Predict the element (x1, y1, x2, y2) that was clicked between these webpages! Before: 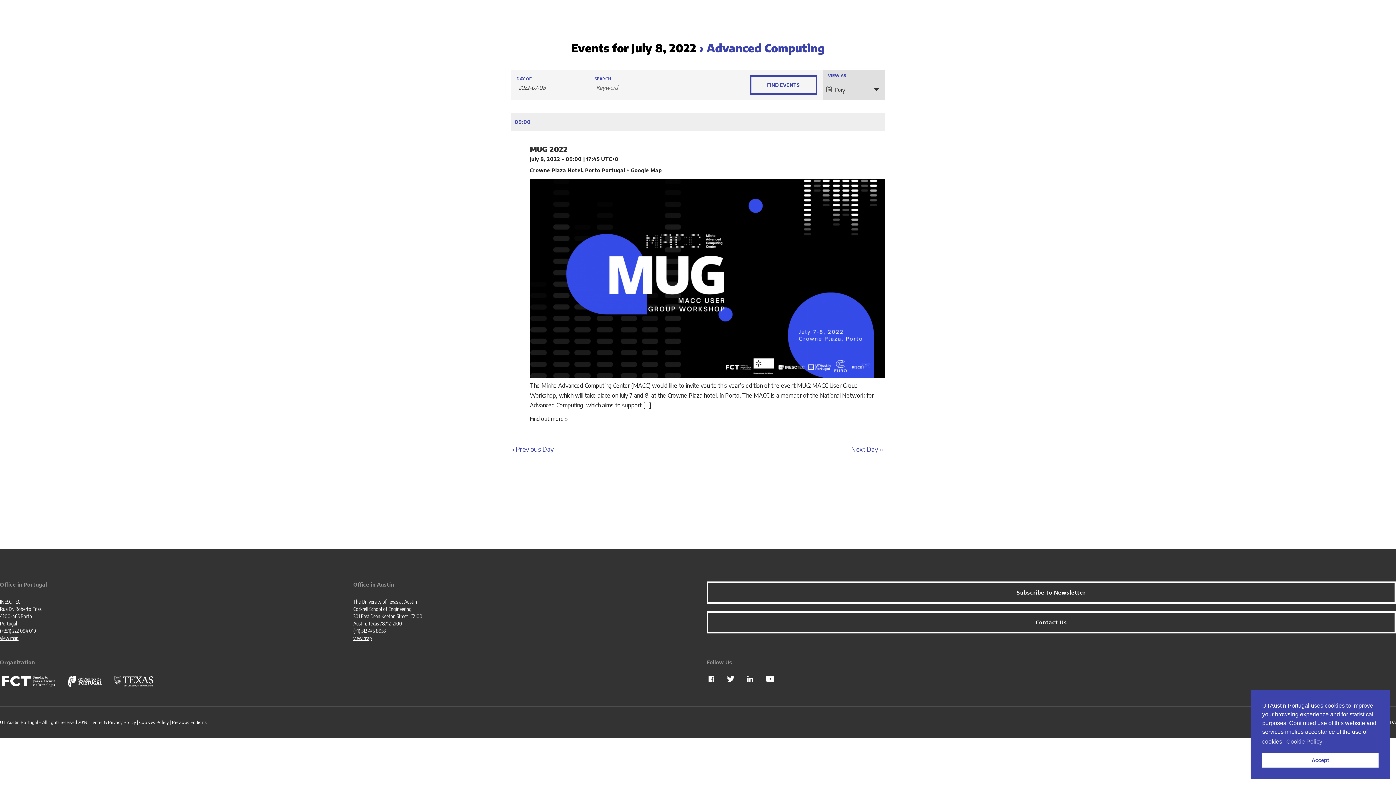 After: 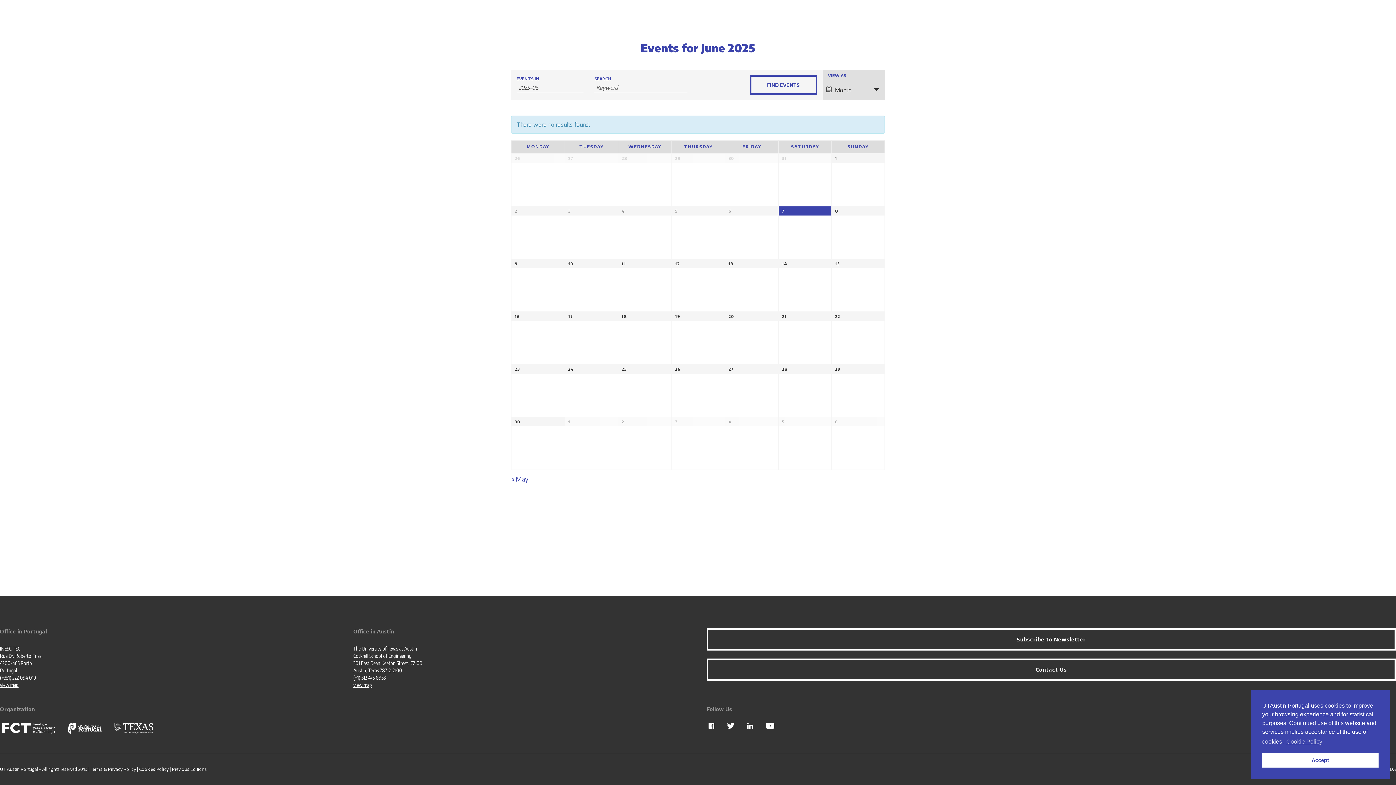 Action: label: Events for July 8, 2022 bbox: (571, 41, 696, 54)